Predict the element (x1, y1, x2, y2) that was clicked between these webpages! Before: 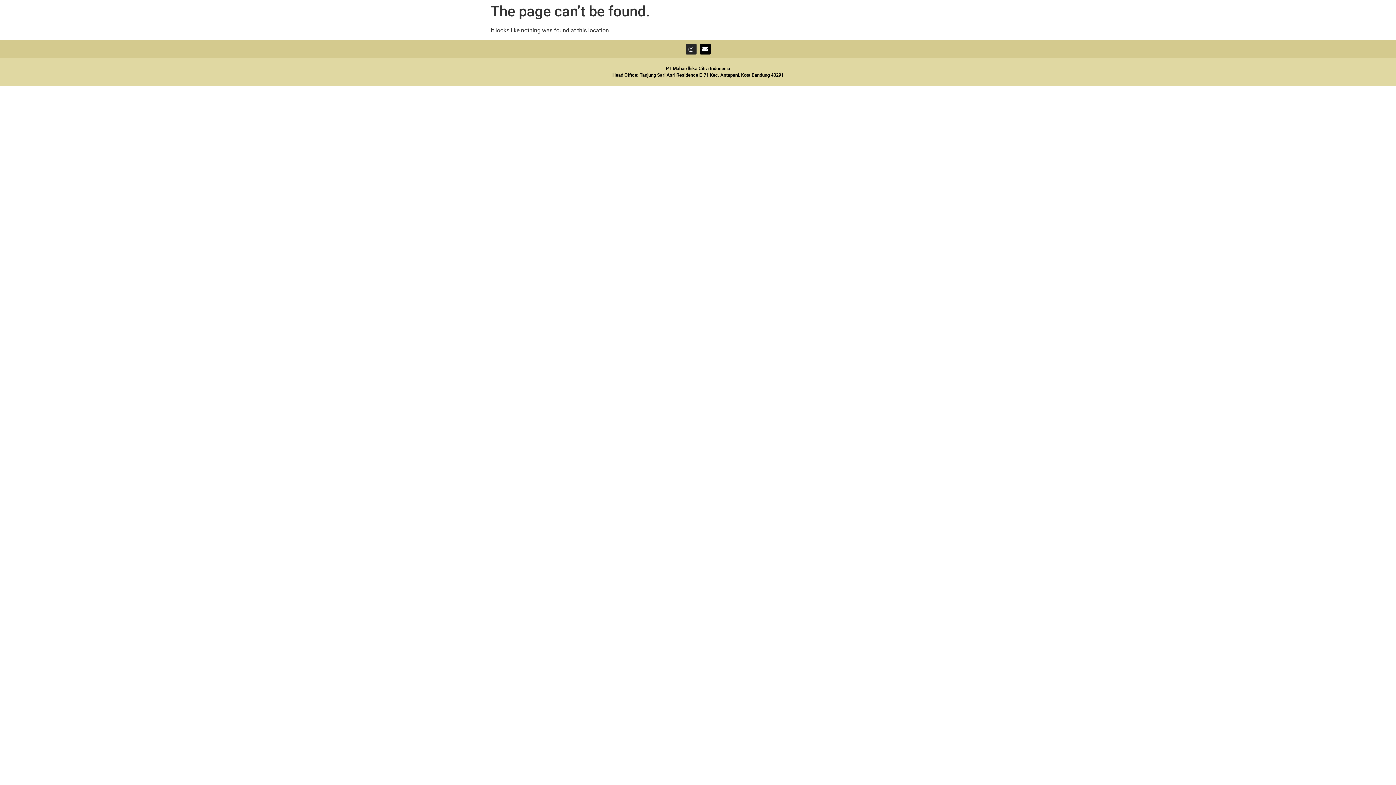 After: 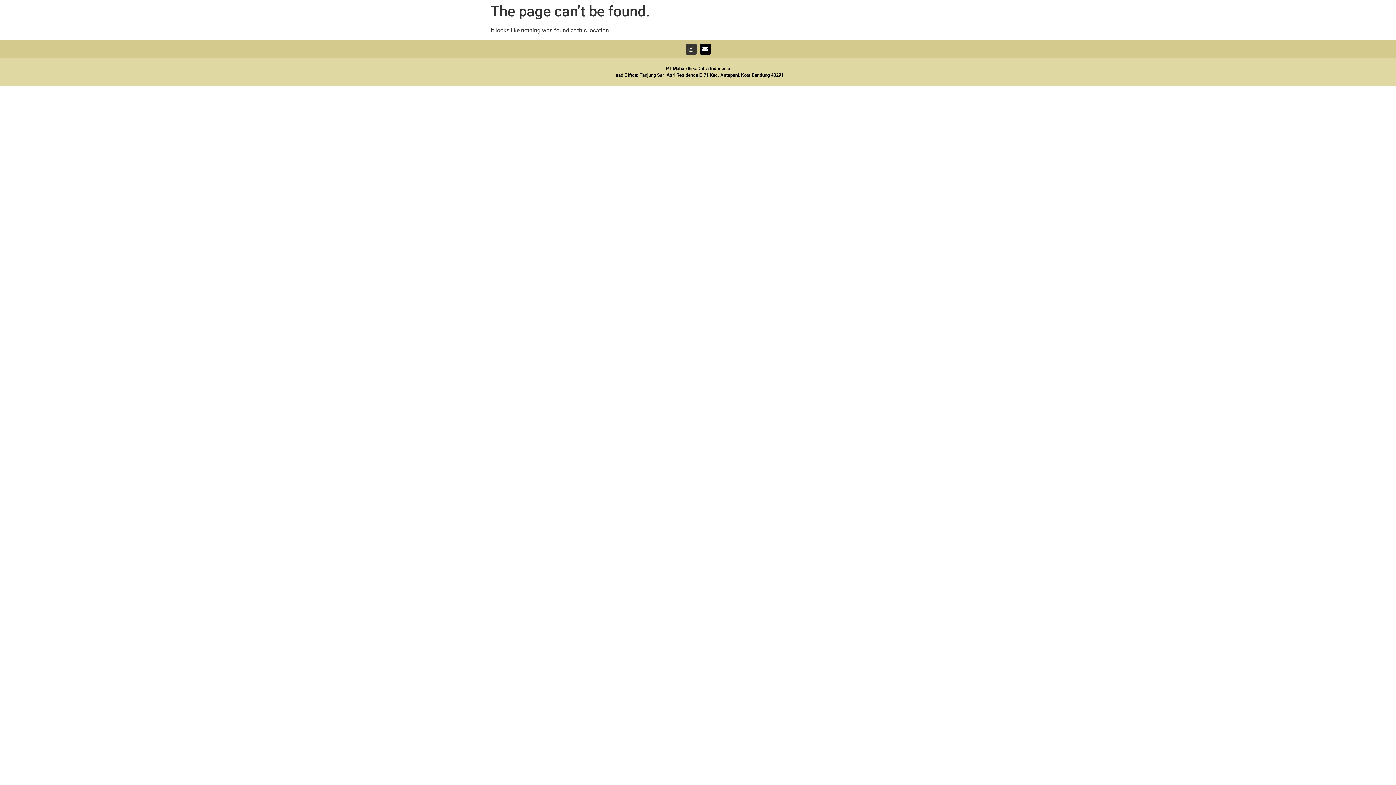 Action: label: Instagram bbox: (685, 43, 696, 54)